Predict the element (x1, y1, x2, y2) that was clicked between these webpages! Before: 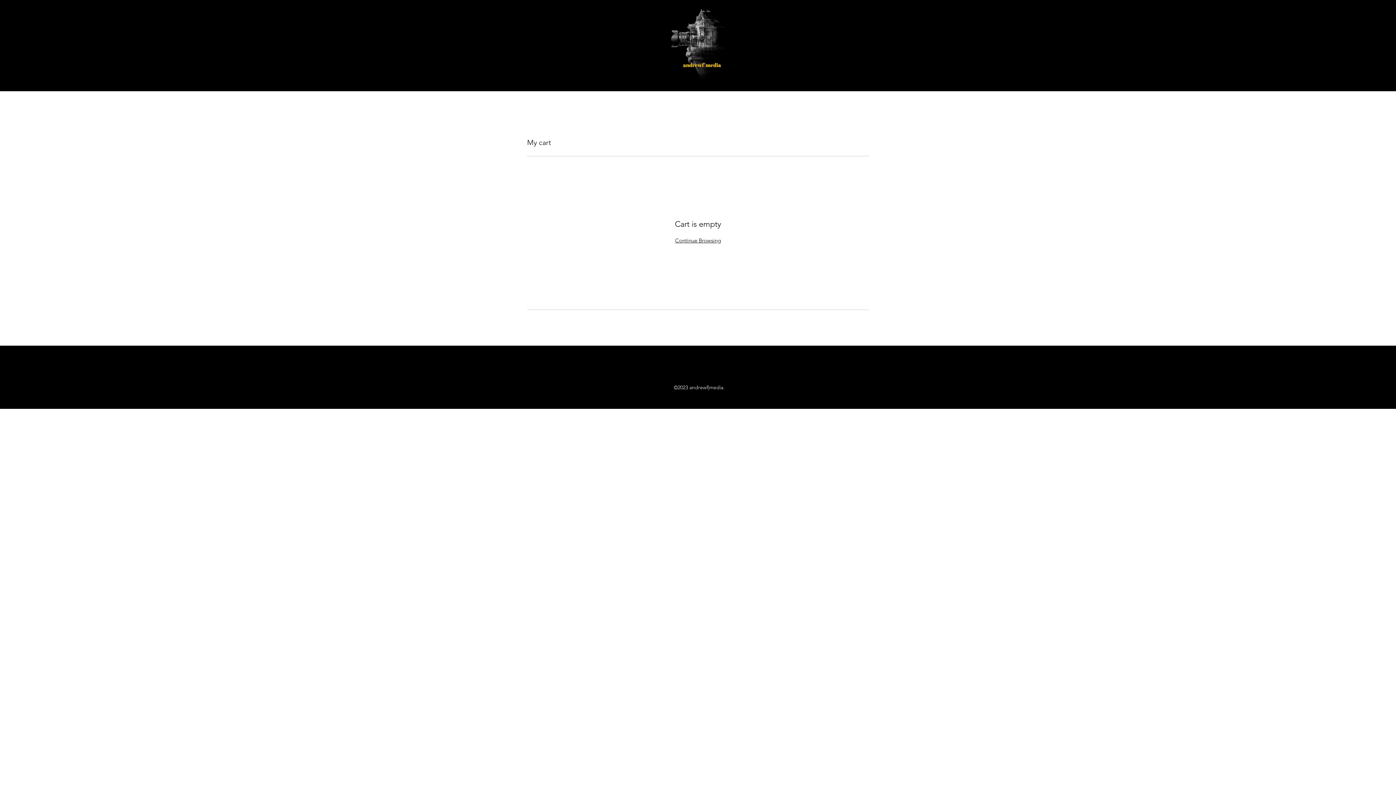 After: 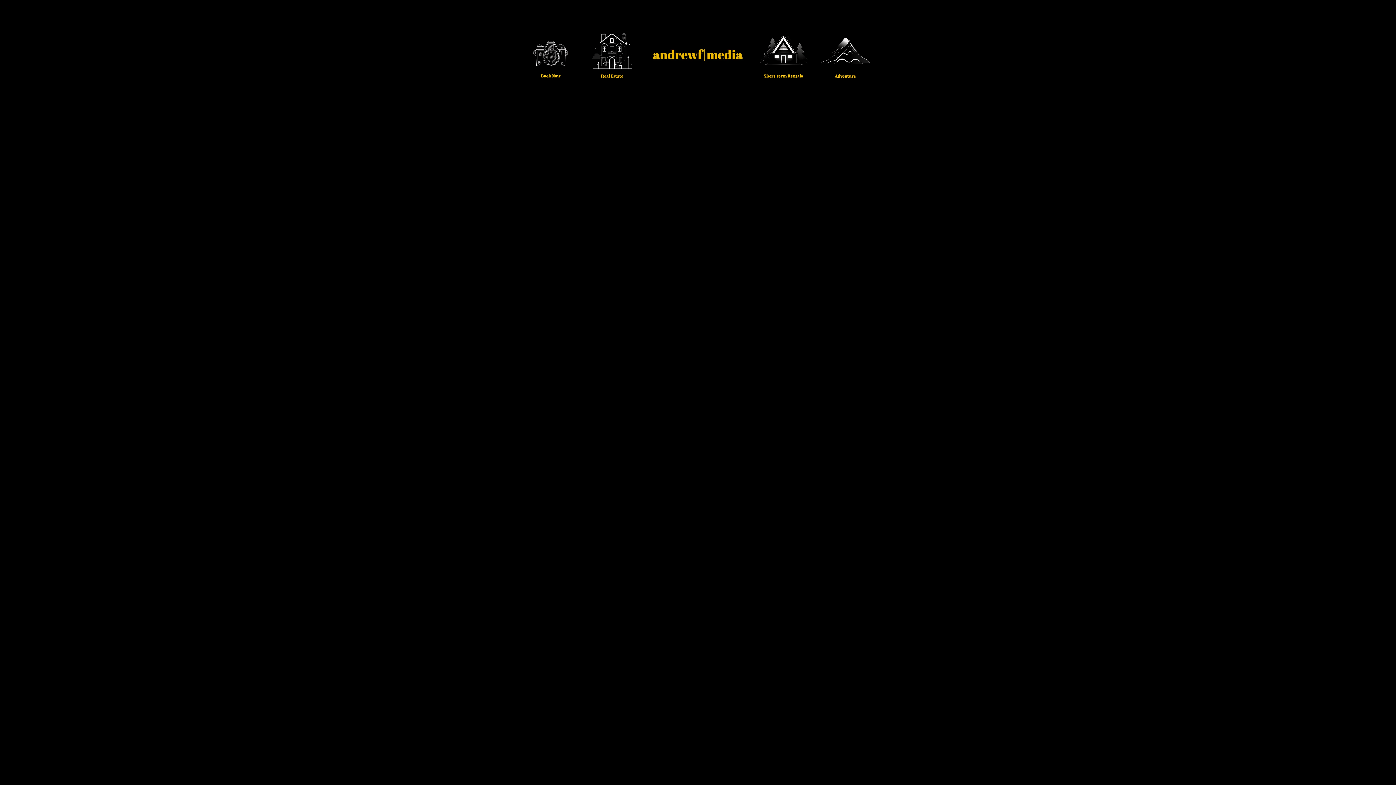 Action: bbox: (675, 237, 721, 244) label: Continue Browsing